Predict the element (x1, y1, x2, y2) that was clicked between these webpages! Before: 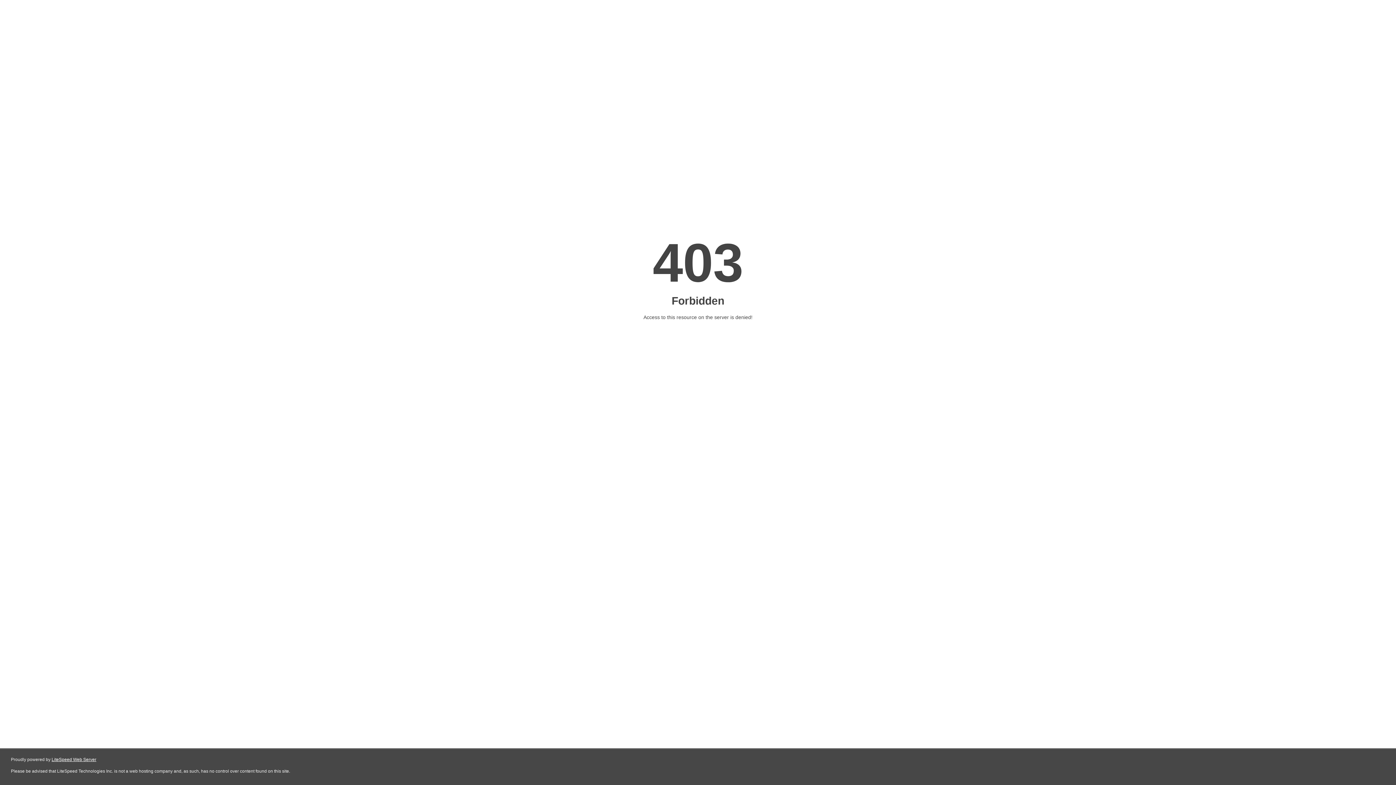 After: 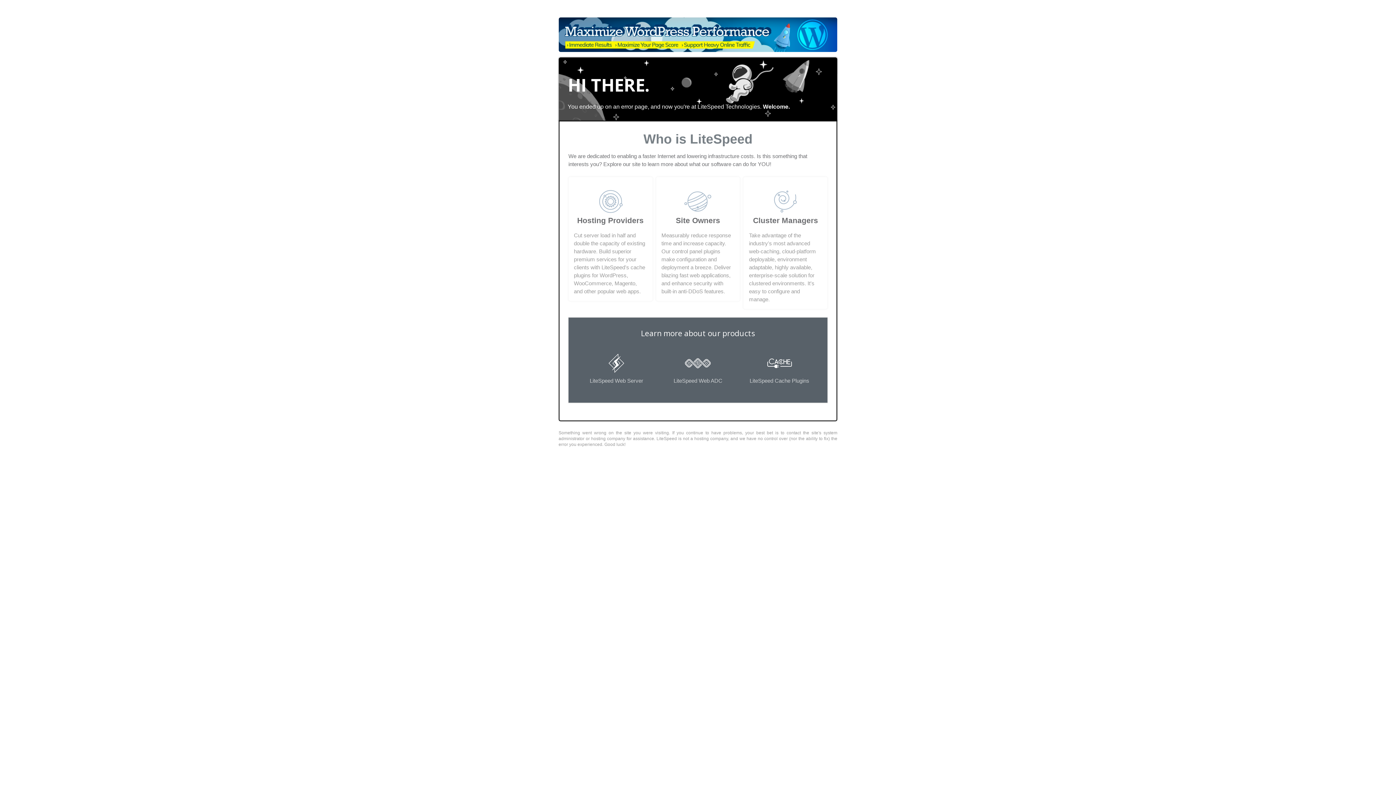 Action: label: LiteSpeed Web Server bbox: (51, 757, 96, 762)